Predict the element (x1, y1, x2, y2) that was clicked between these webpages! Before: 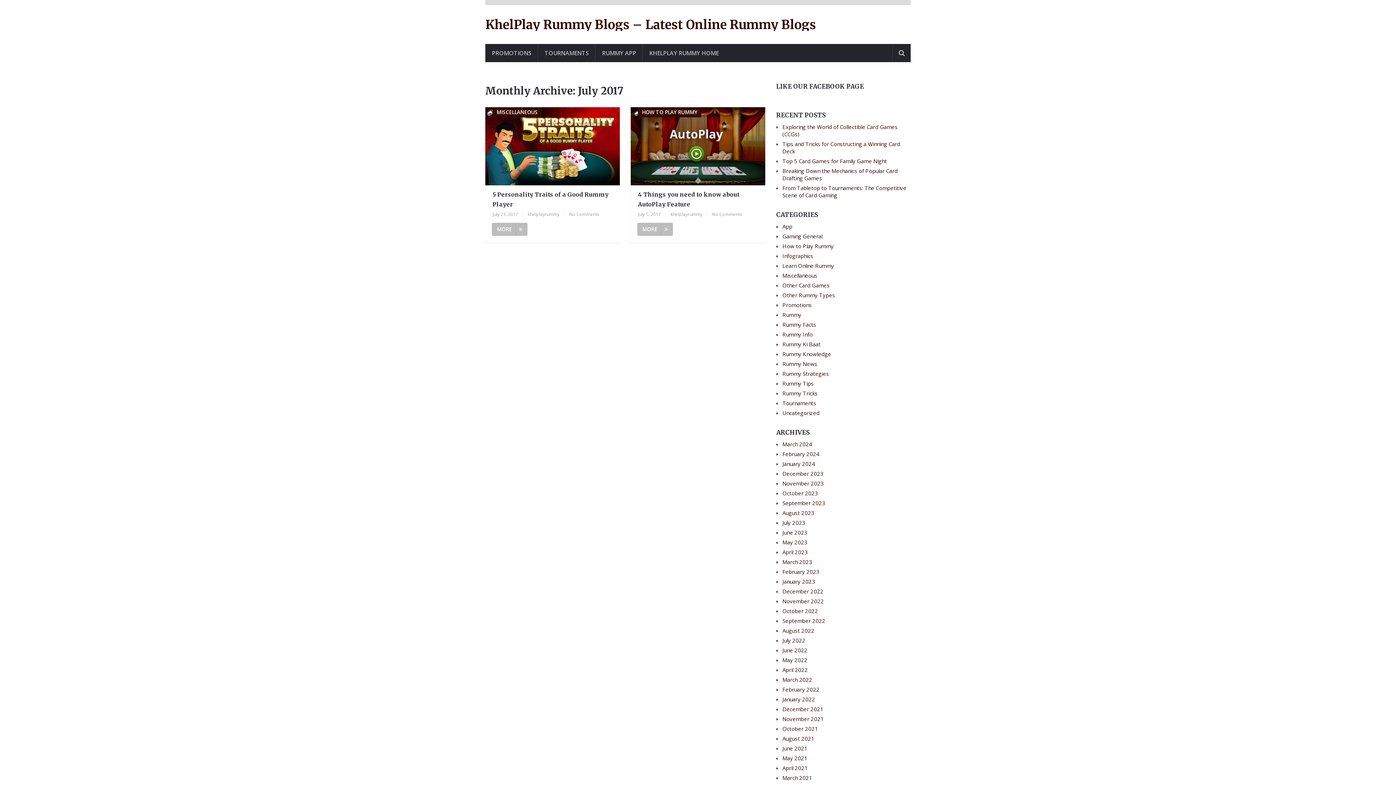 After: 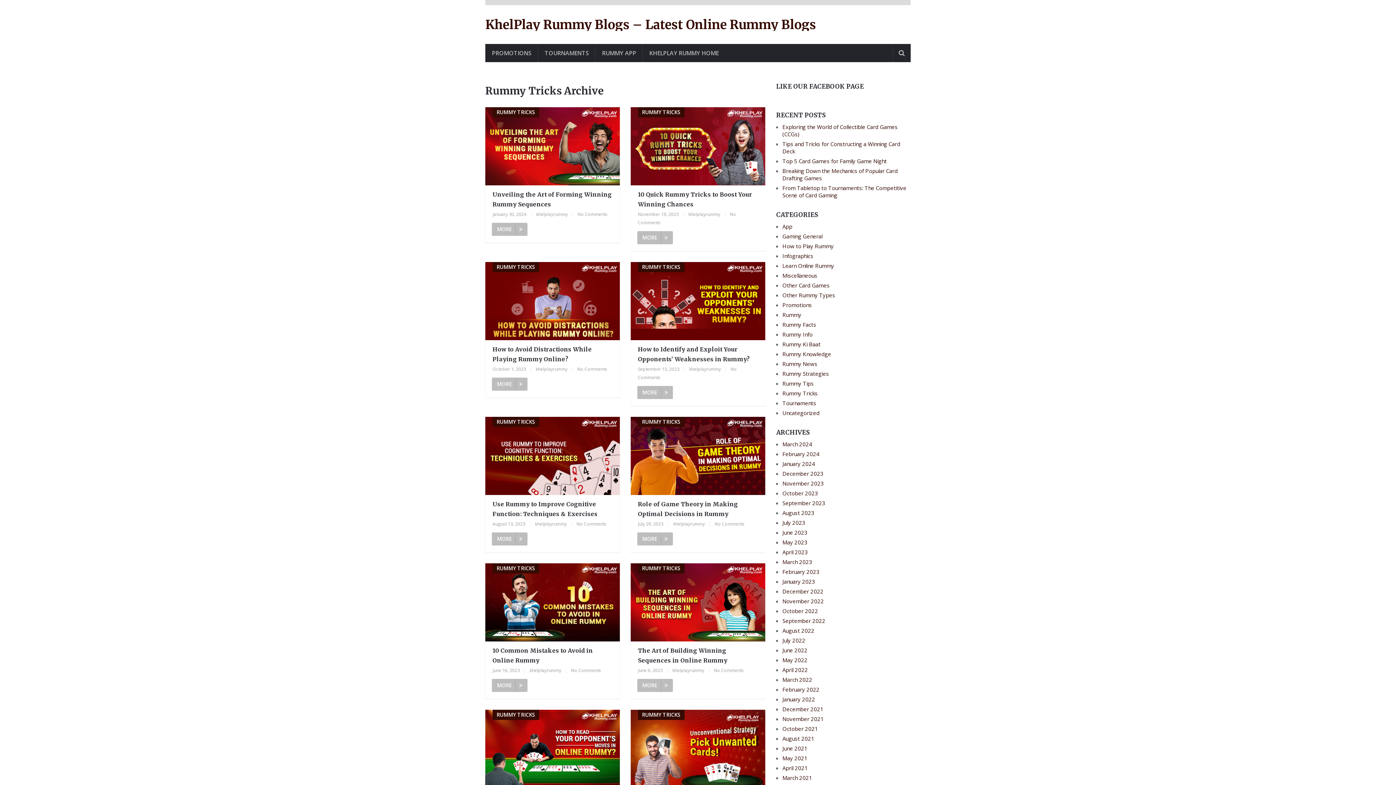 Action: label: Rummy Tricks bbox: (782, 389, 817, 397)